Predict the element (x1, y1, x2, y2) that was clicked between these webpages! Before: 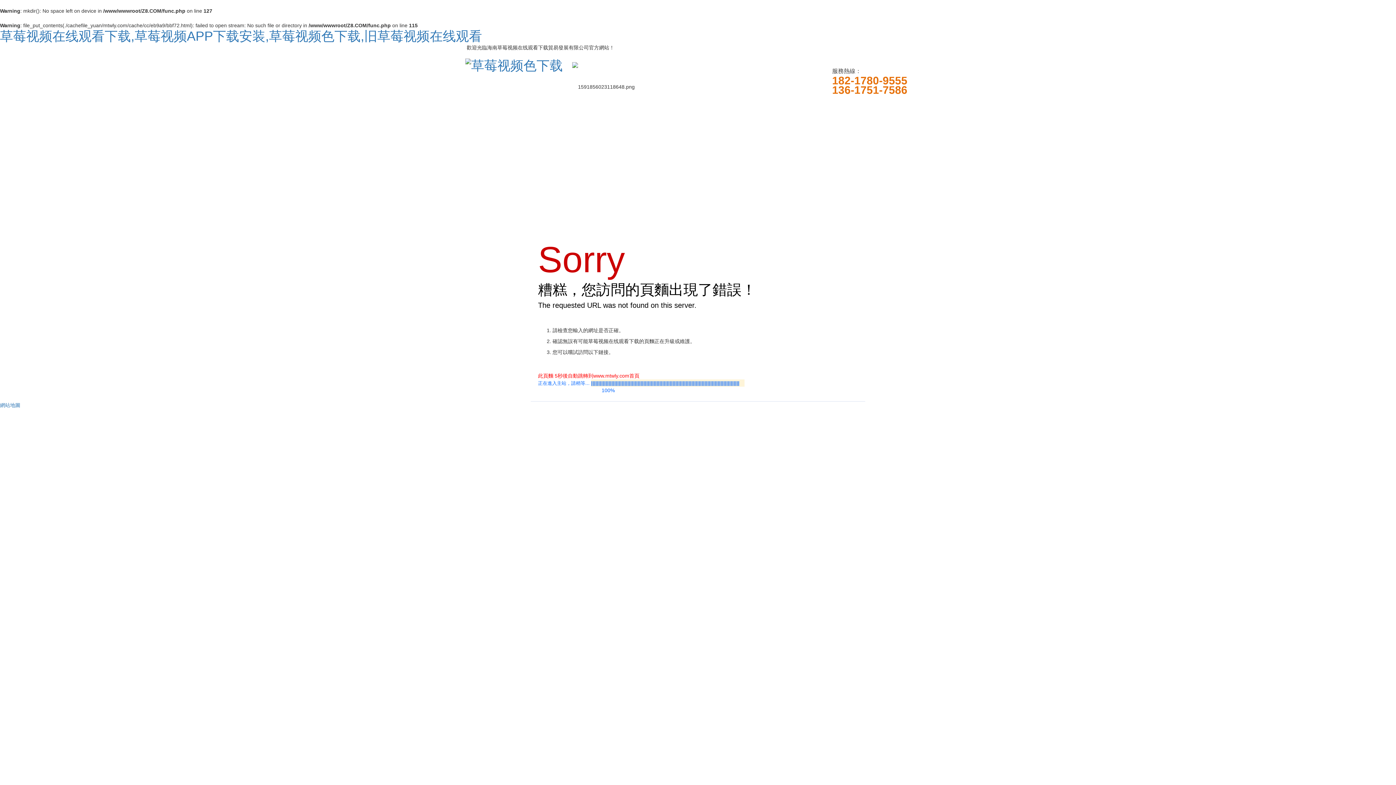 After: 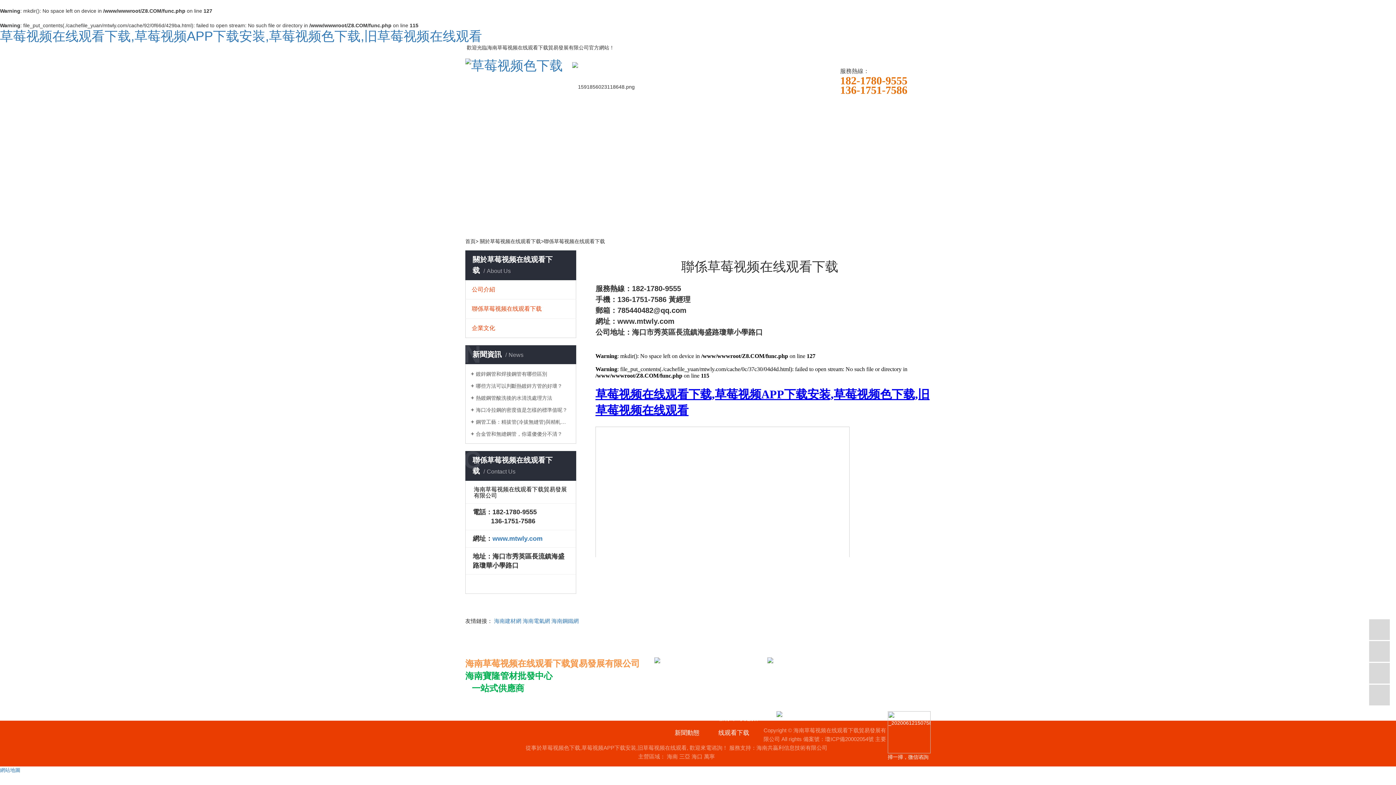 Action: bbox: (568, 123, 620, 144) label: 聯係草莓视频在线观看下载